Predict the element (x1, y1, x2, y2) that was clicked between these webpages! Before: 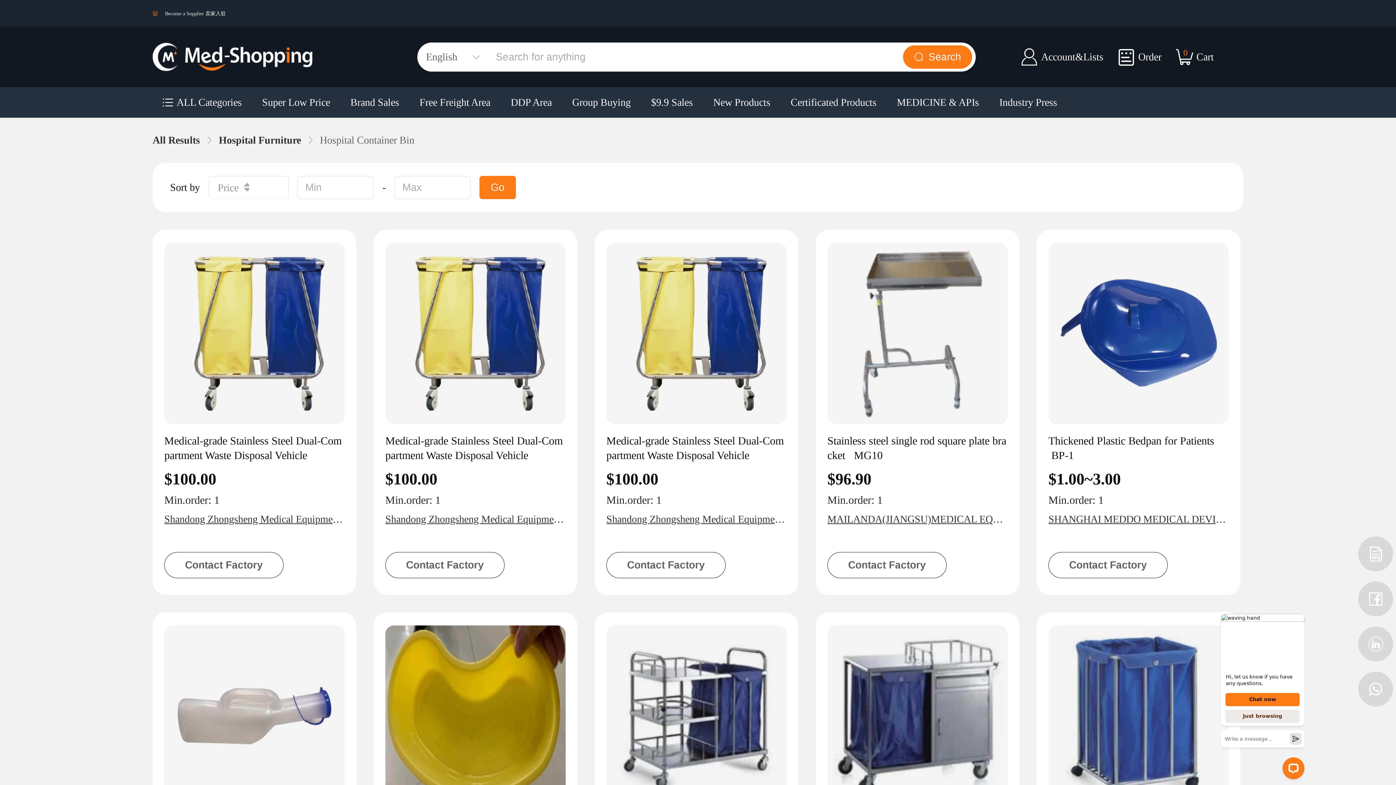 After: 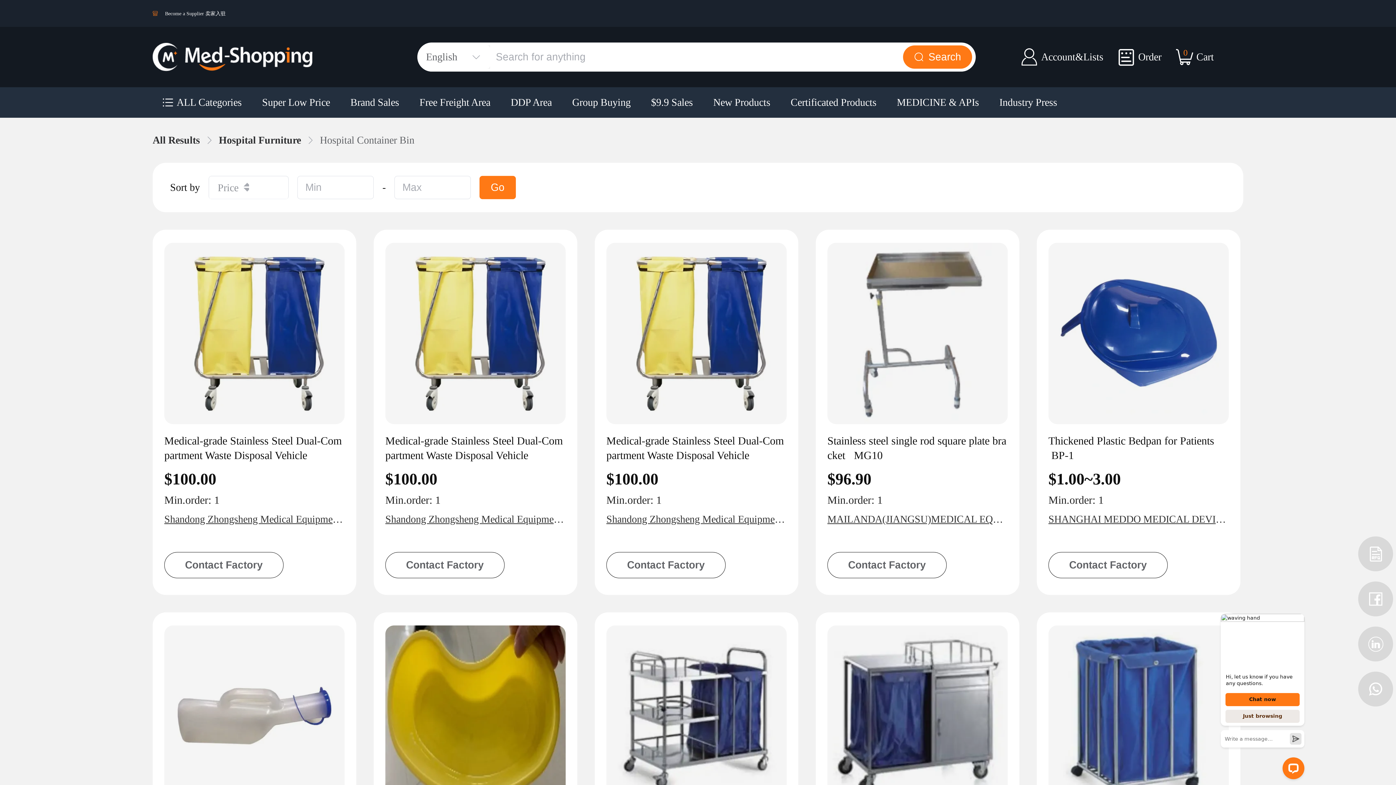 Action: bbox: (1367, 590, 1384, 608)